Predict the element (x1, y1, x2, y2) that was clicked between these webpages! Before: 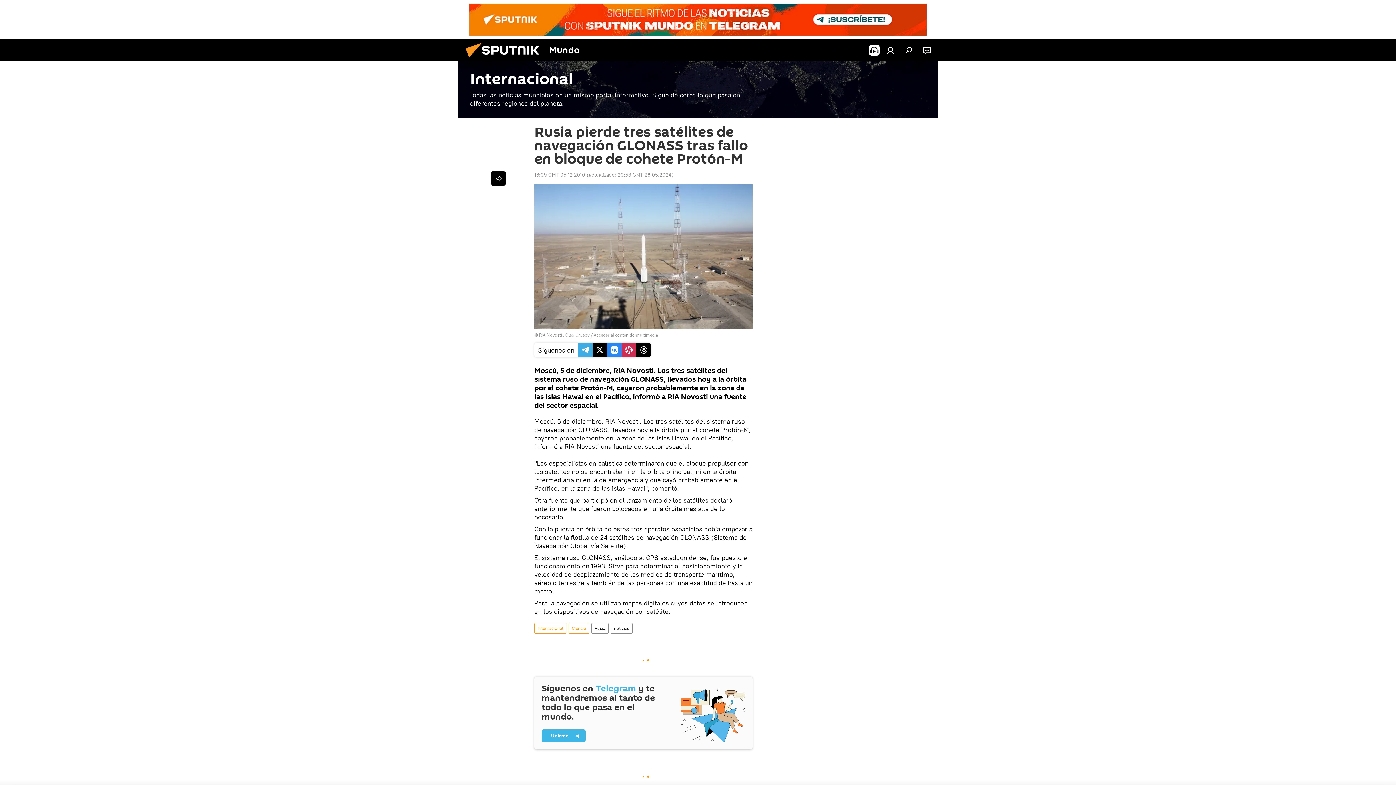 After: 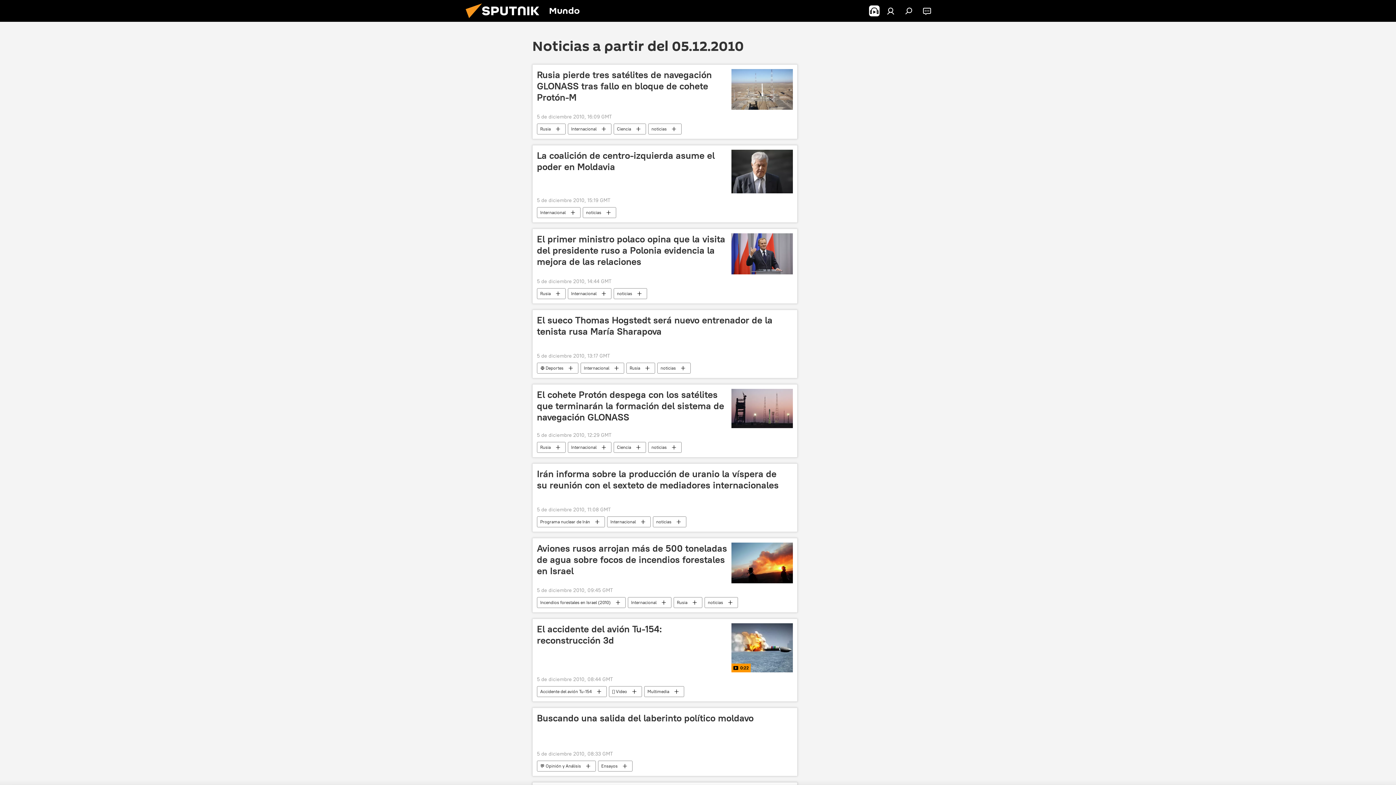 Action: bbox: (534, 171, 585, 178) label: 16:09 GMT 05.12.2010